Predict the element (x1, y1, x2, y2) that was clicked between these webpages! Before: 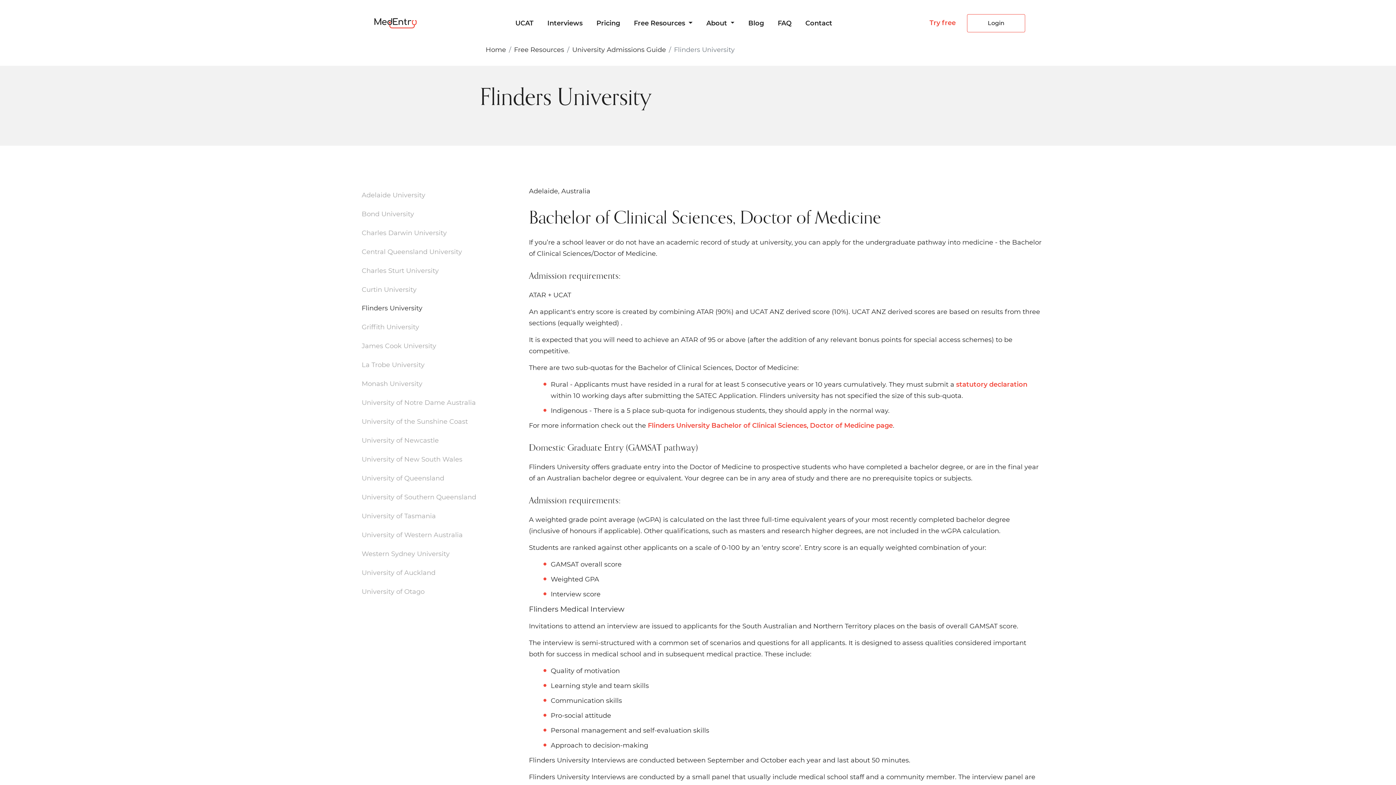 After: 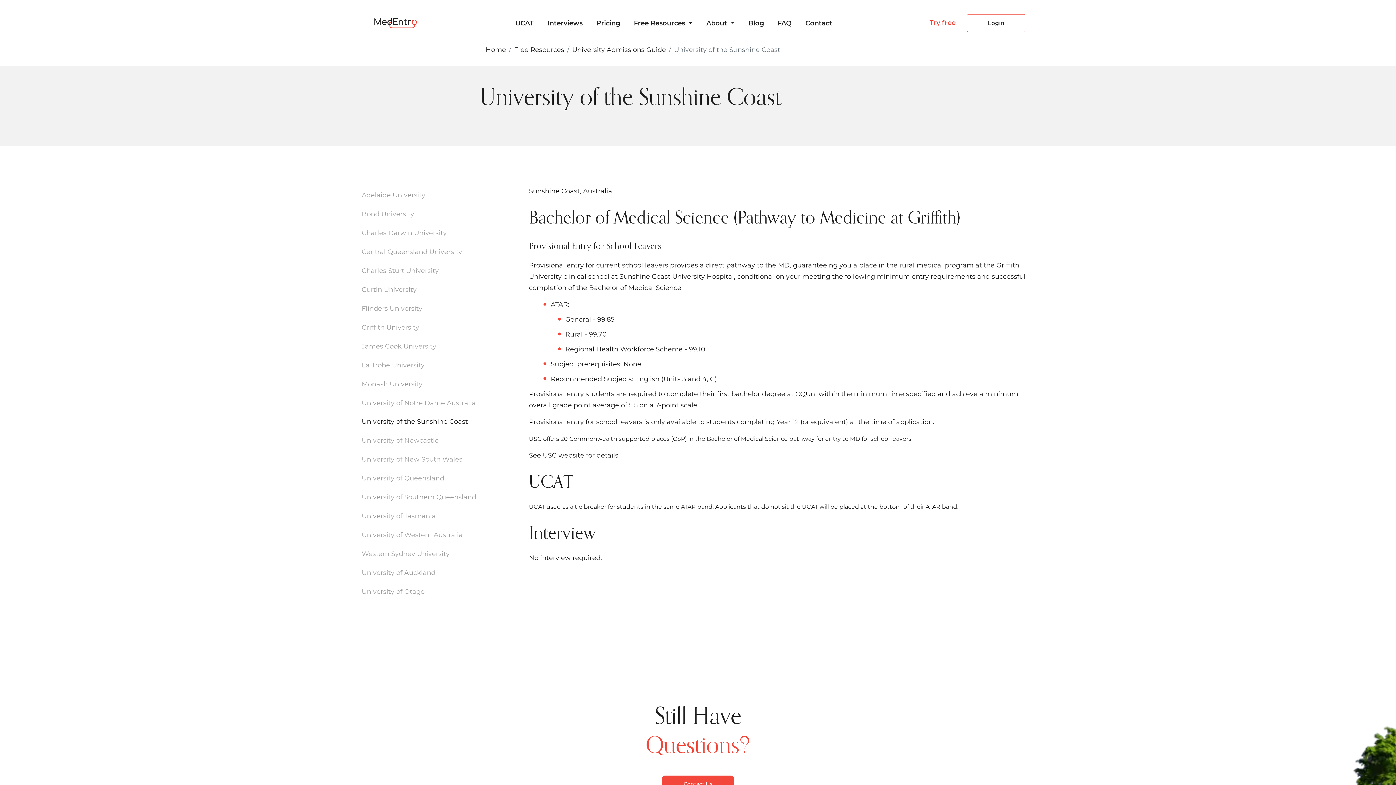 Action: bbox: (354, 412, 518, 431) label: University of the Sunshine Coast